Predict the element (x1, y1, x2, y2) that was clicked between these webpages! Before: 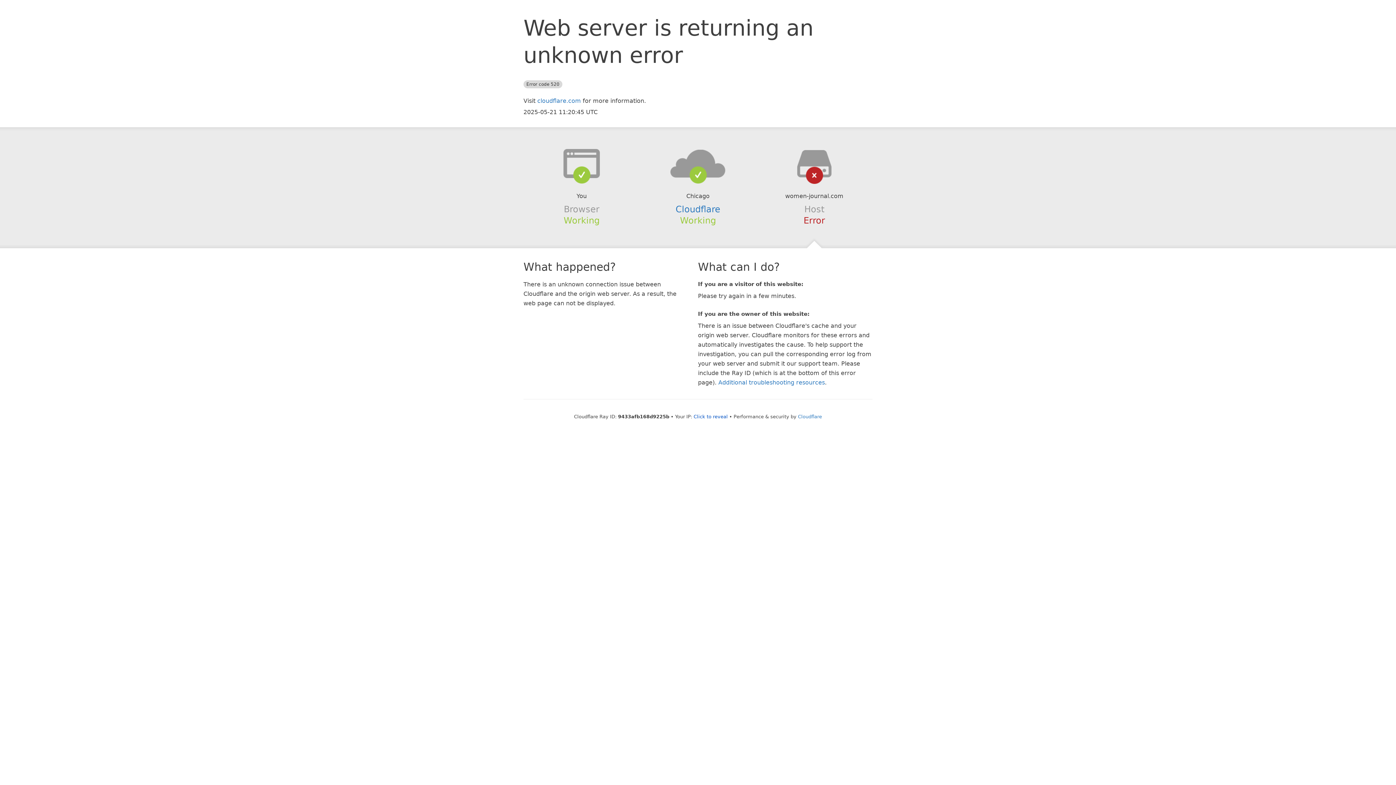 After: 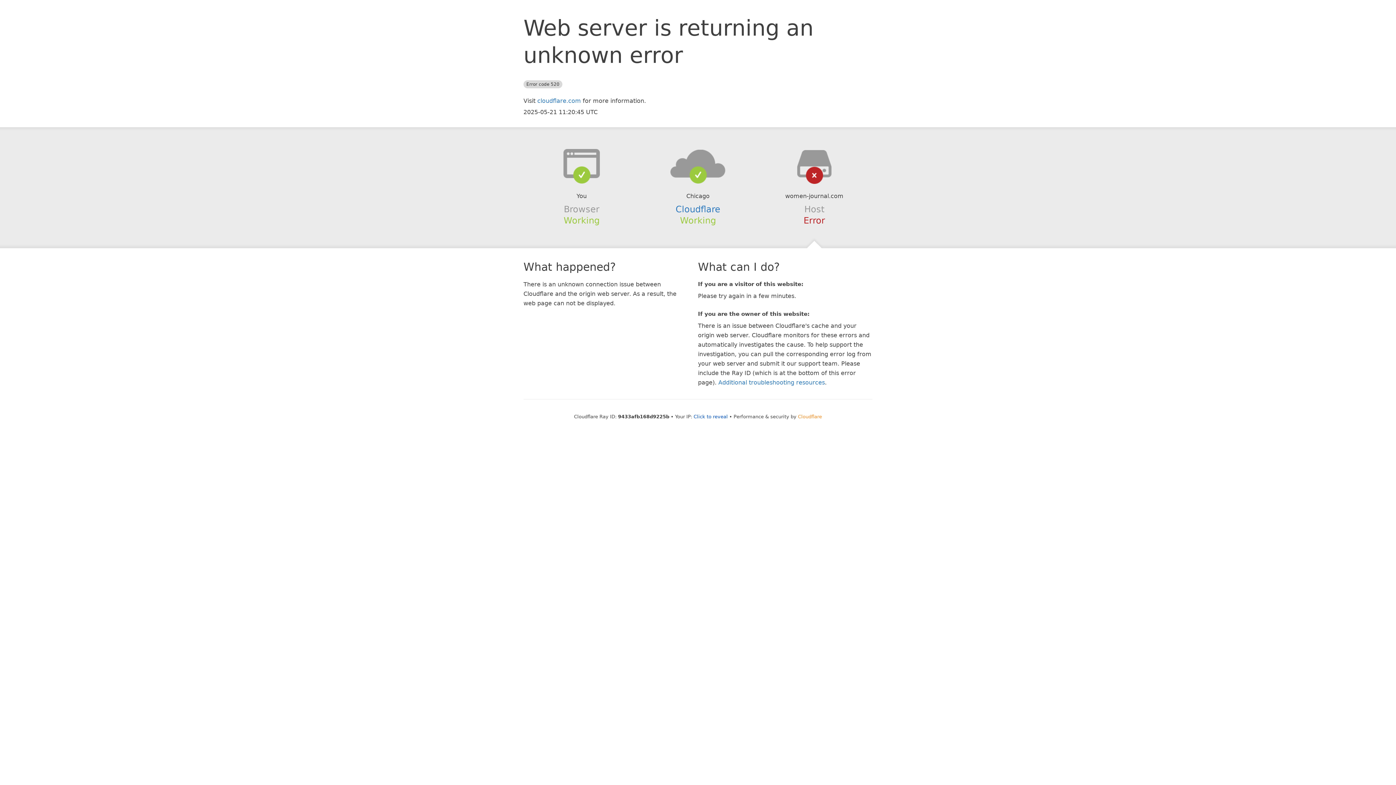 Action: label: Cloudflare bbox: (798, 414, 822, 419)